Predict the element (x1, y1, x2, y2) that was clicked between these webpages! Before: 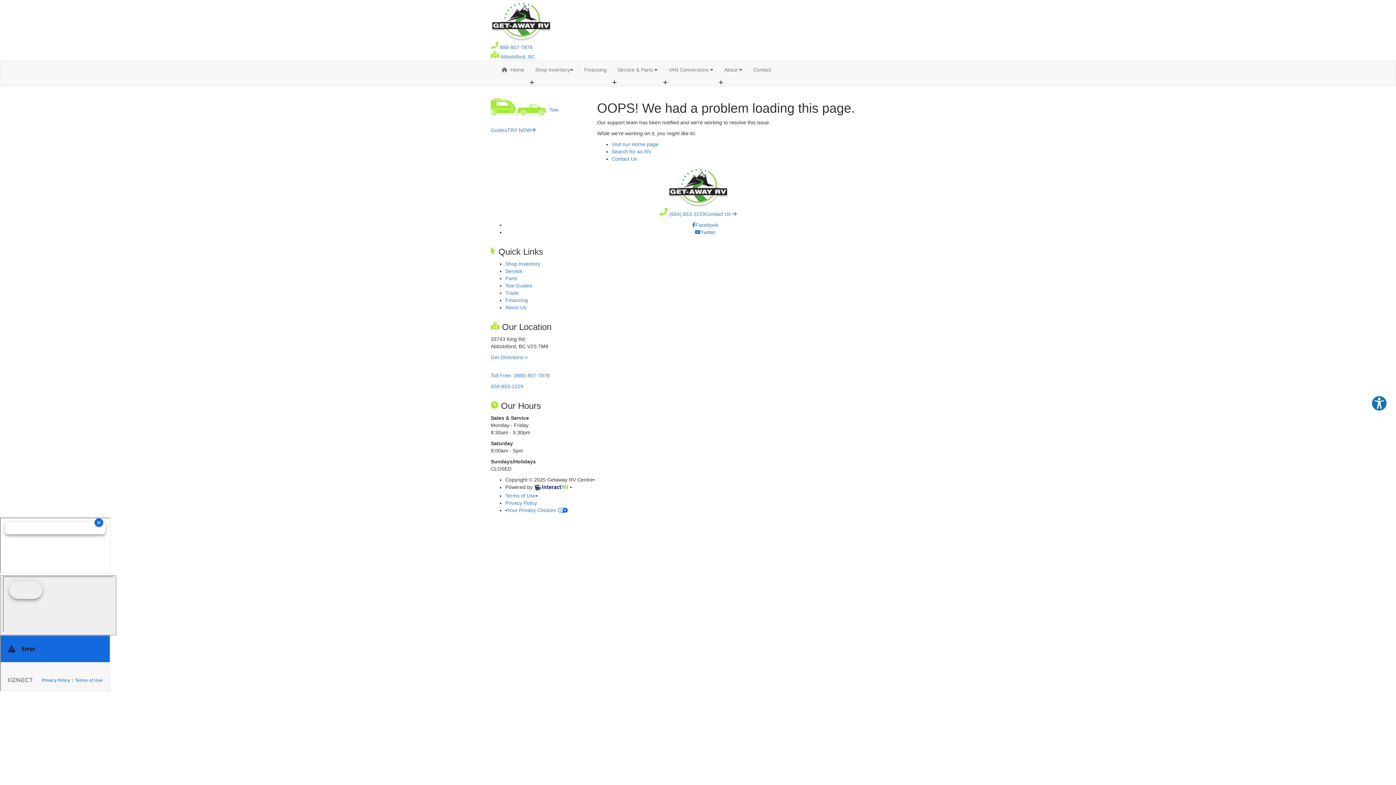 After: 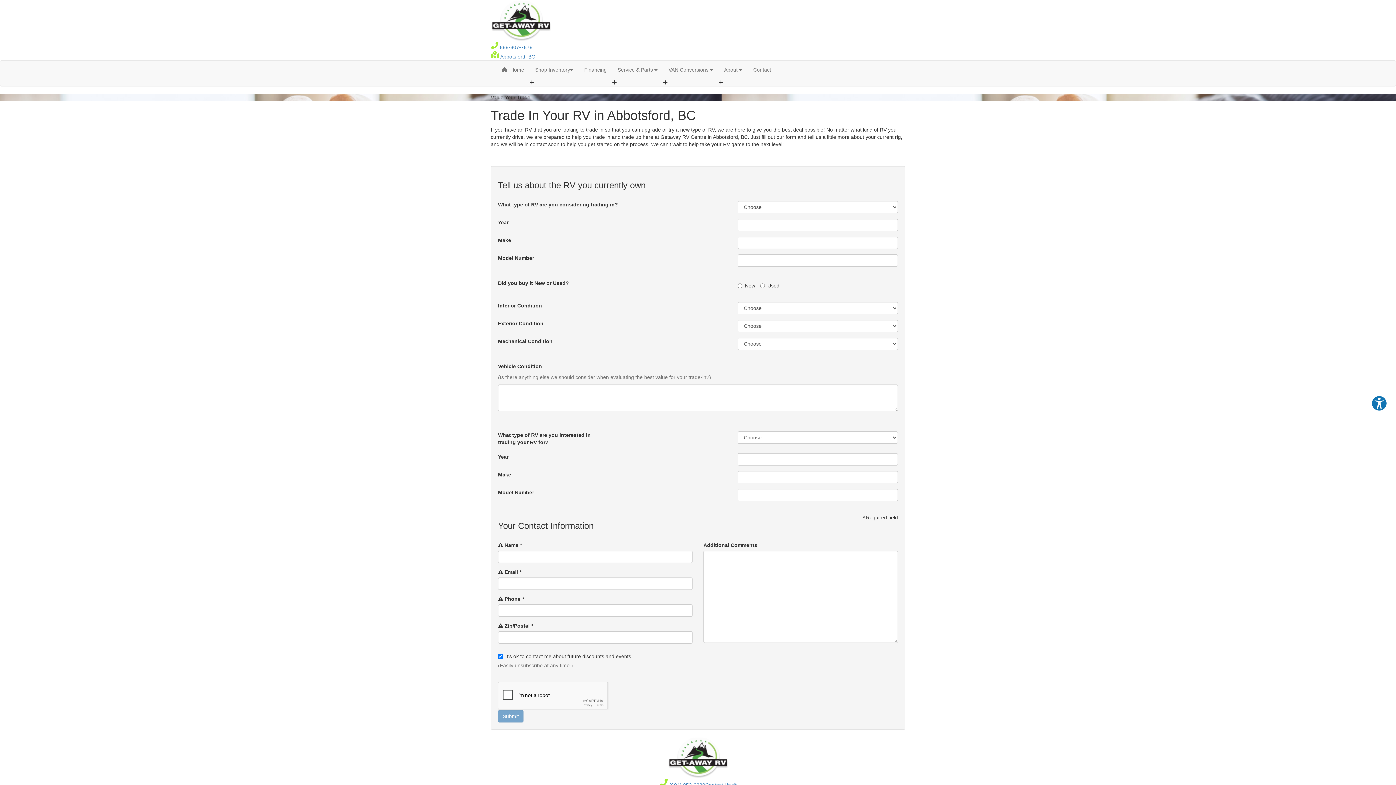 Action: bbox: (505, 290, 518, 296) label: Trade